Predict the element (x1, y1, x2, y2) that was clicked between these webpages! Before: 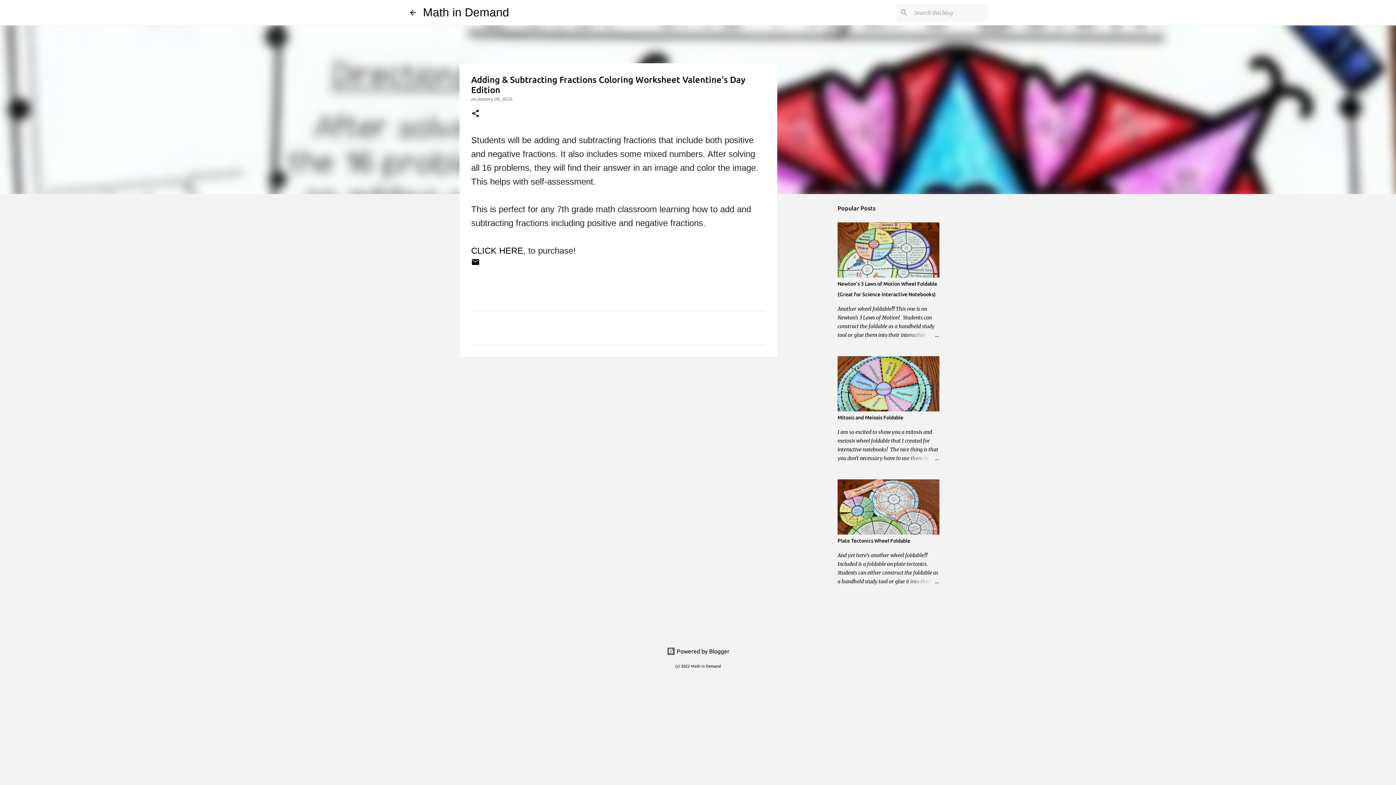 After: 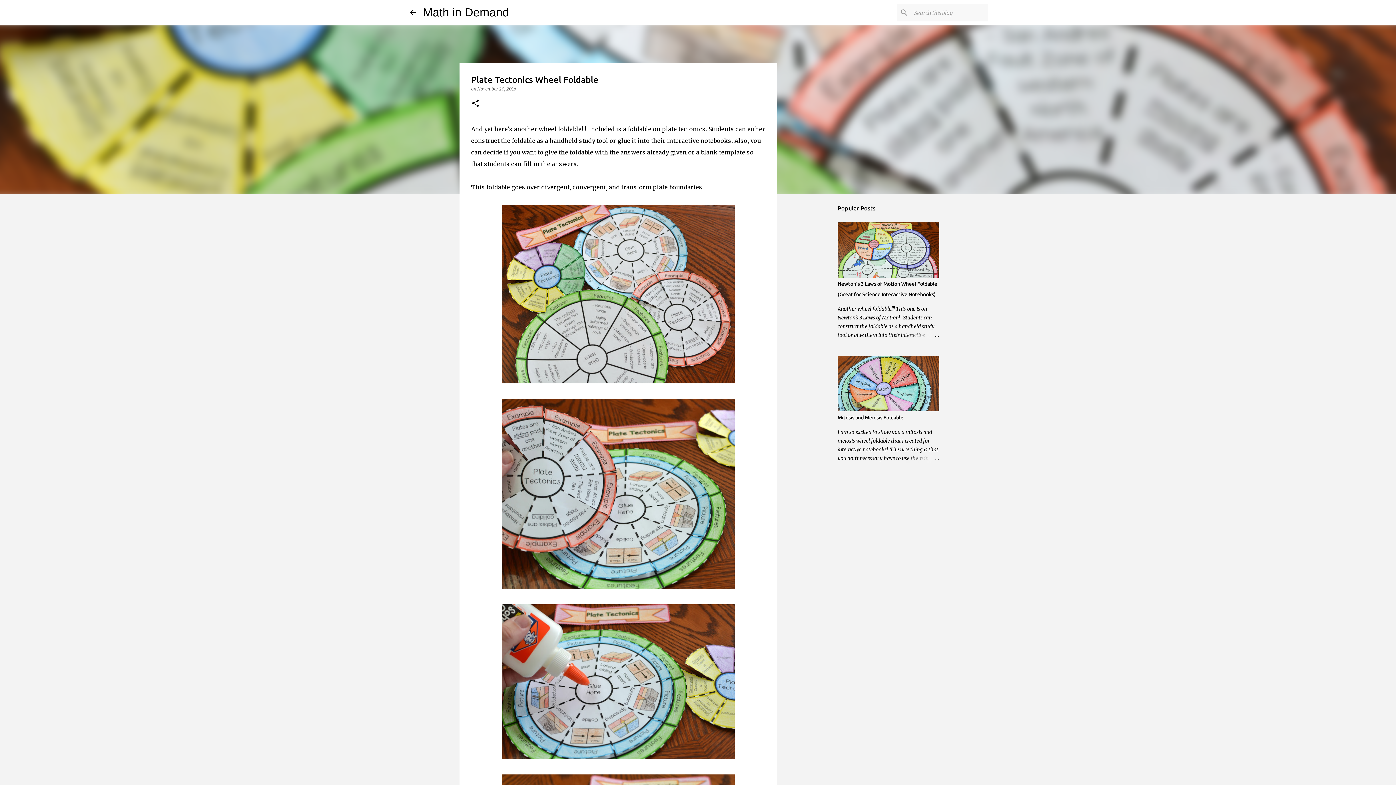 Action: bbox: (837, 538, 910, 544) label: Plate Tectonics Wheel Foldable